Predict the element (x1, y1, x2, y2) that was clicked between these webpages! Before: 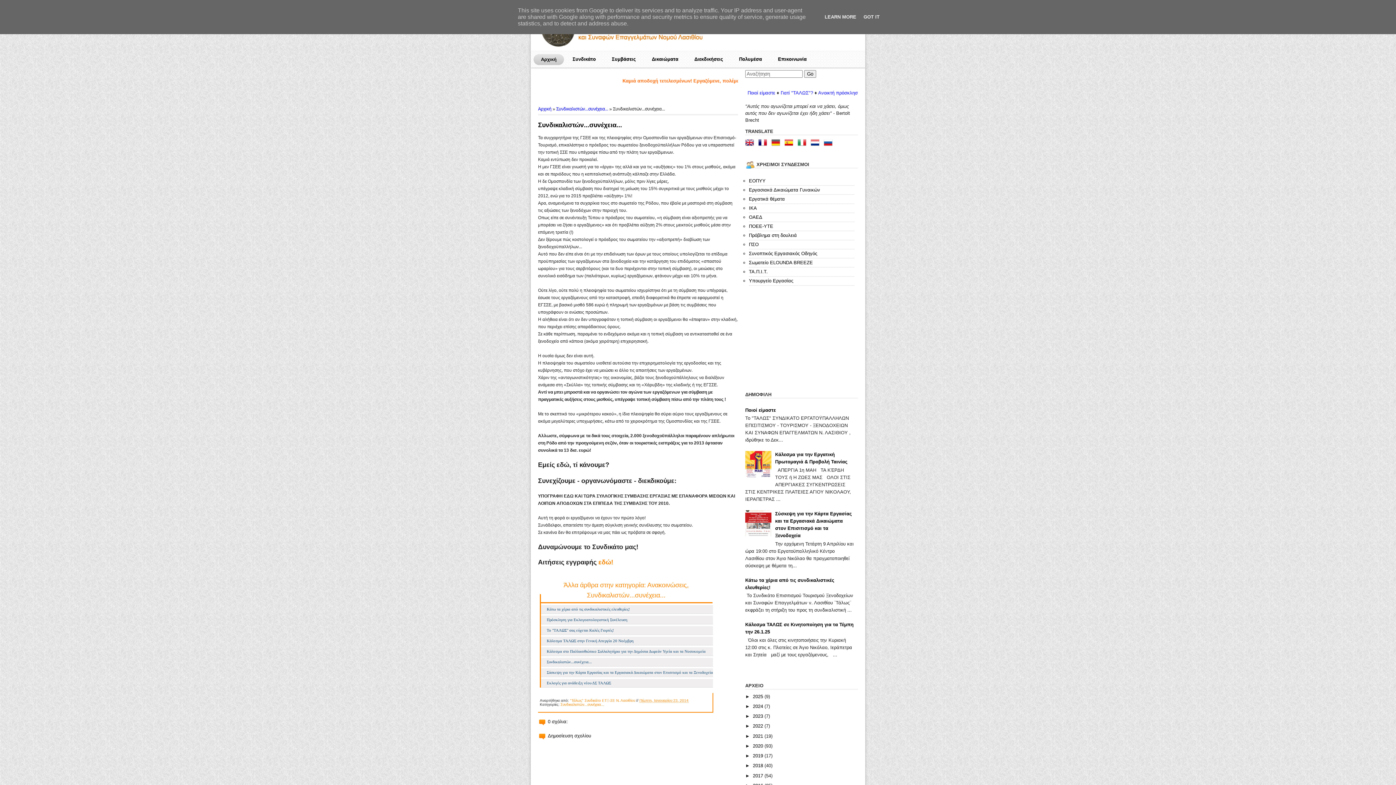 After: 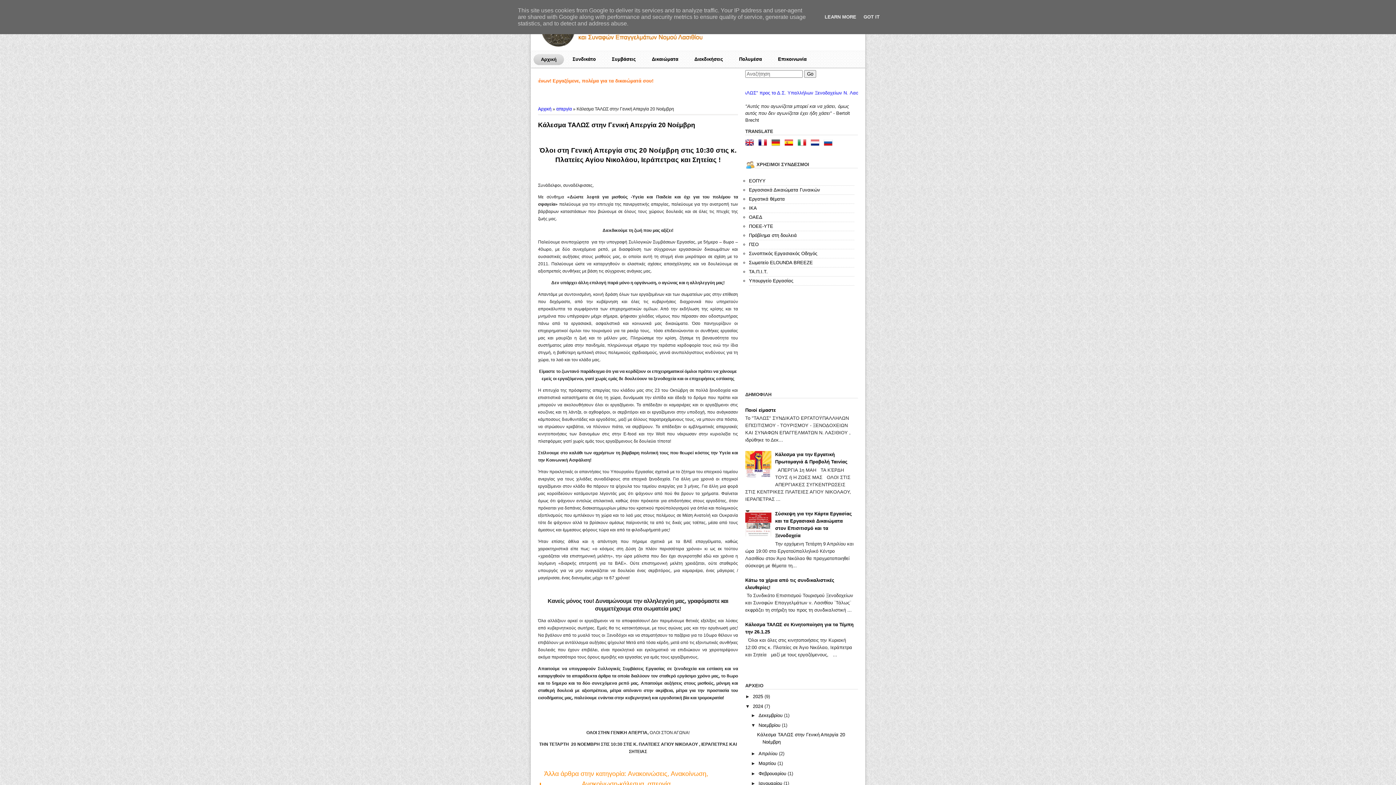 Action: label: Κάλεσμα ΤΑΛΩΣ στην Γενική Απεργία 20 Νοέμβρη bbox: (546, 638, 633, 643)